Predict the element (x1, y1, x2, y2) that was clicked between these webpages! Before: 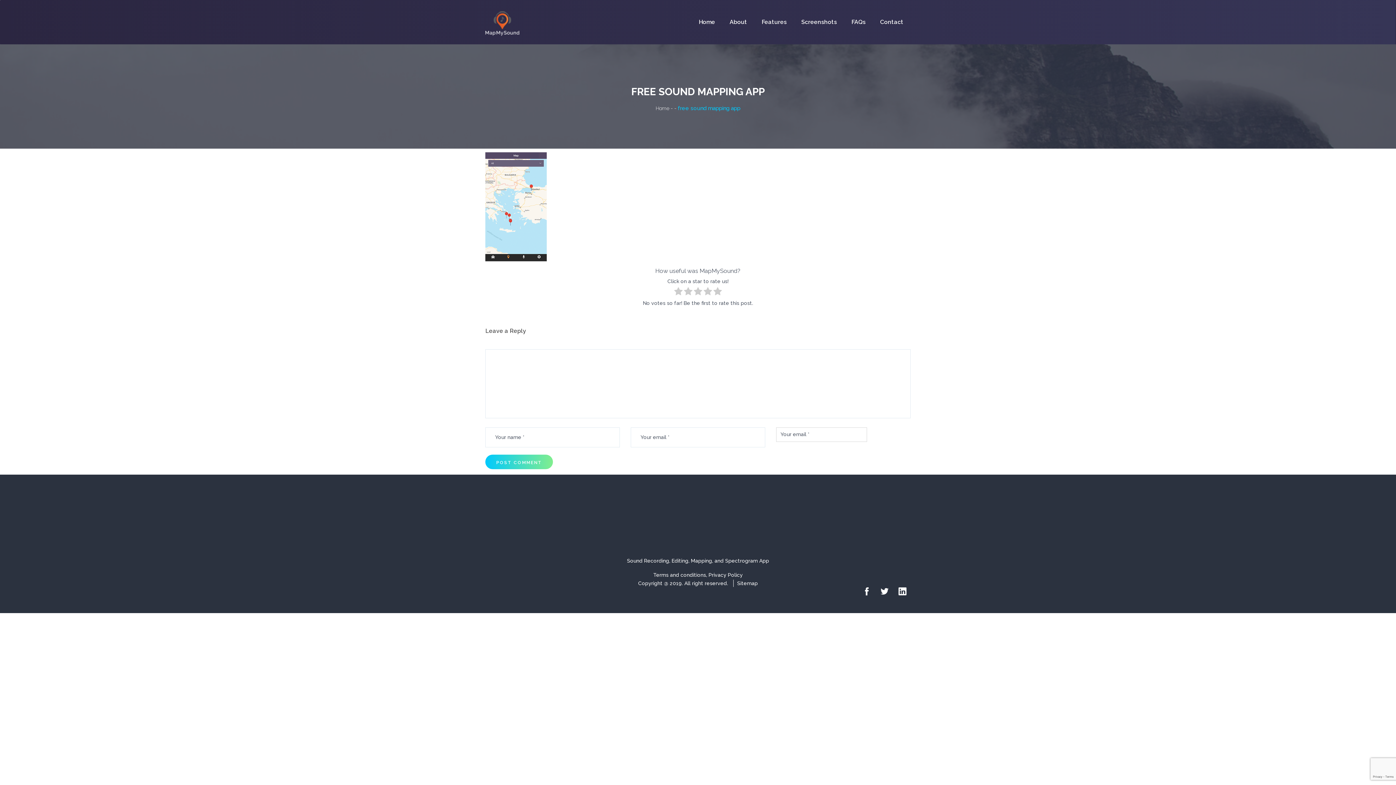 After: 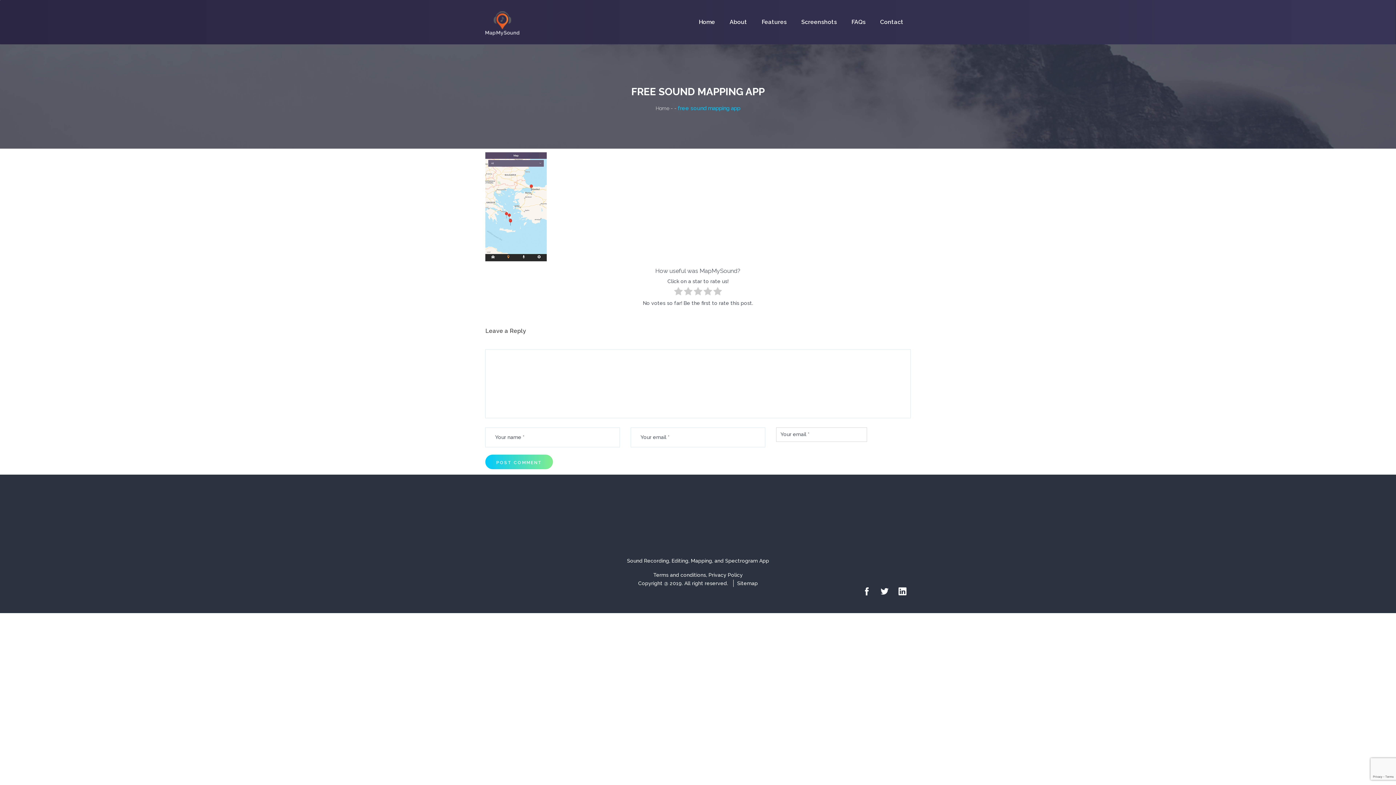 Action: bbox: (862, 587, 871, 597)